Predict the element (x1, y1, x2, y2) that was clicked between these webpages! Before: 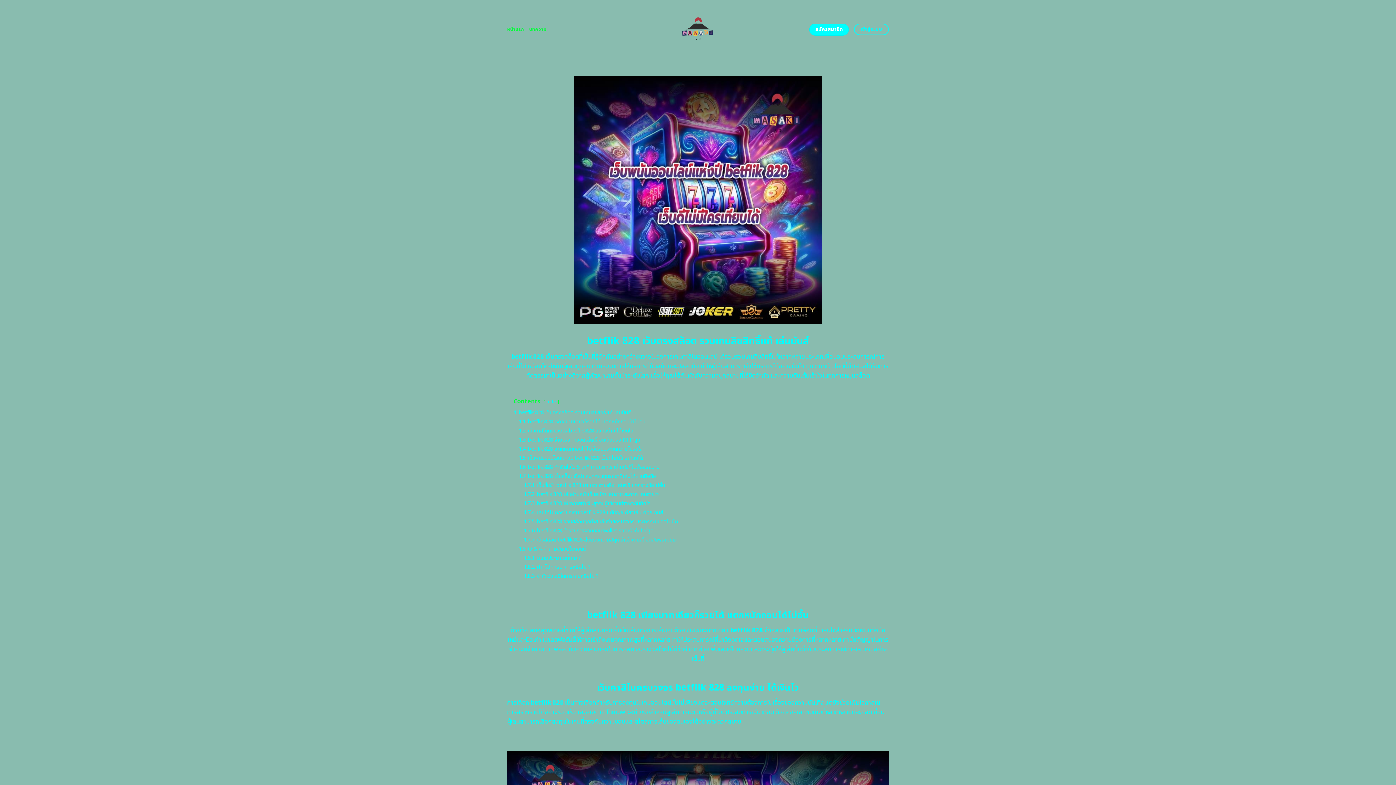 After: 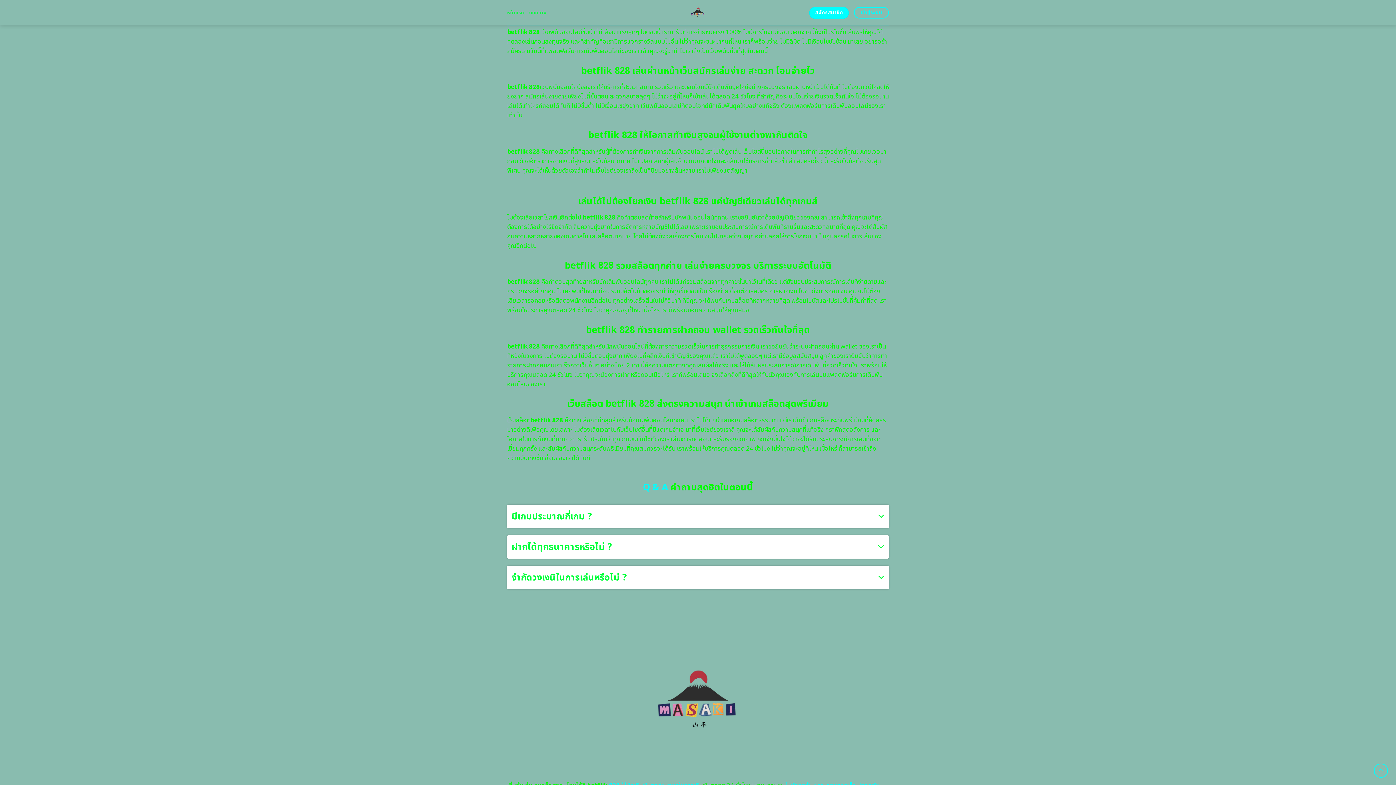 Action: label: 1.7.1 เว็บชั้นนำ betflik 828 มาแรง จ่ายจริง เล่นฟรี แจกรางวัลไม่อั้น bbox: (524, 481, 665, 489)